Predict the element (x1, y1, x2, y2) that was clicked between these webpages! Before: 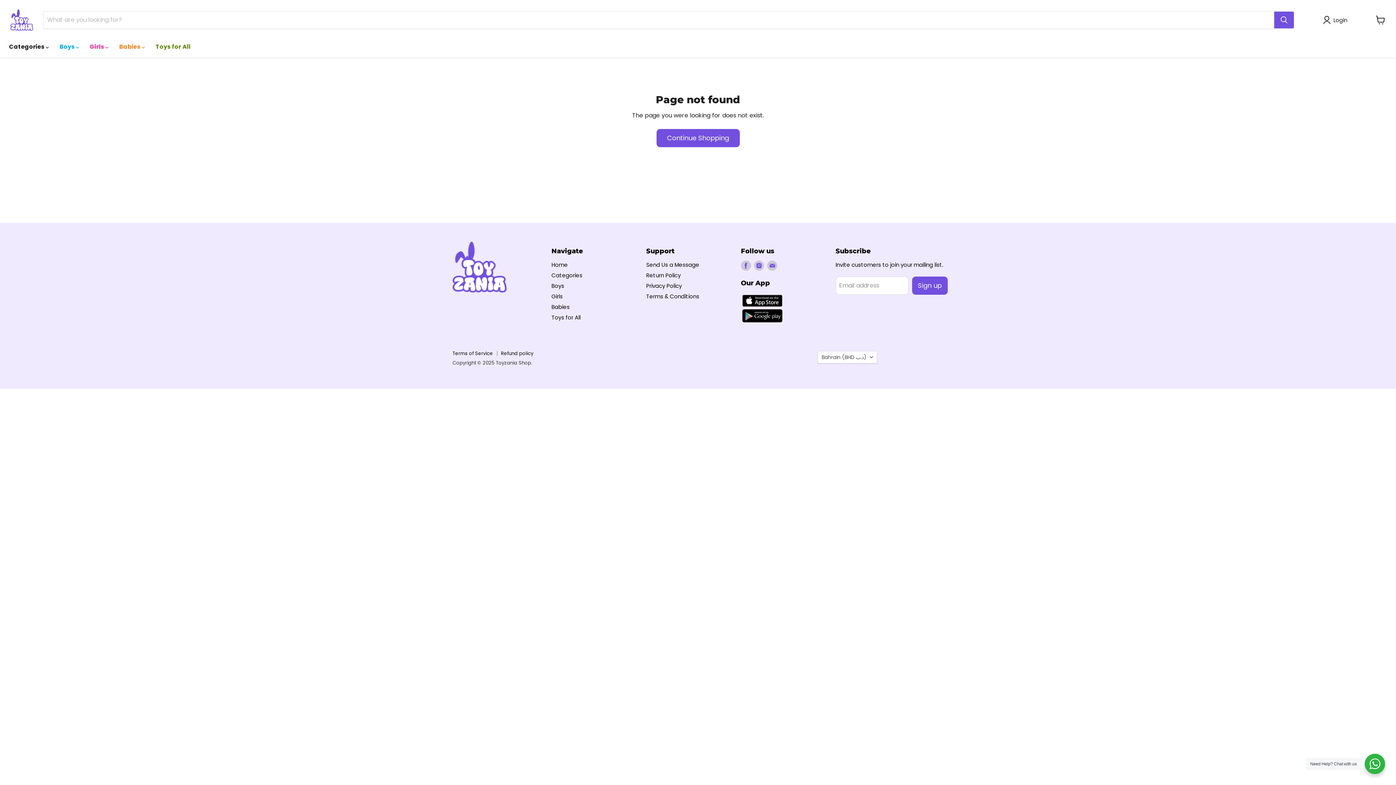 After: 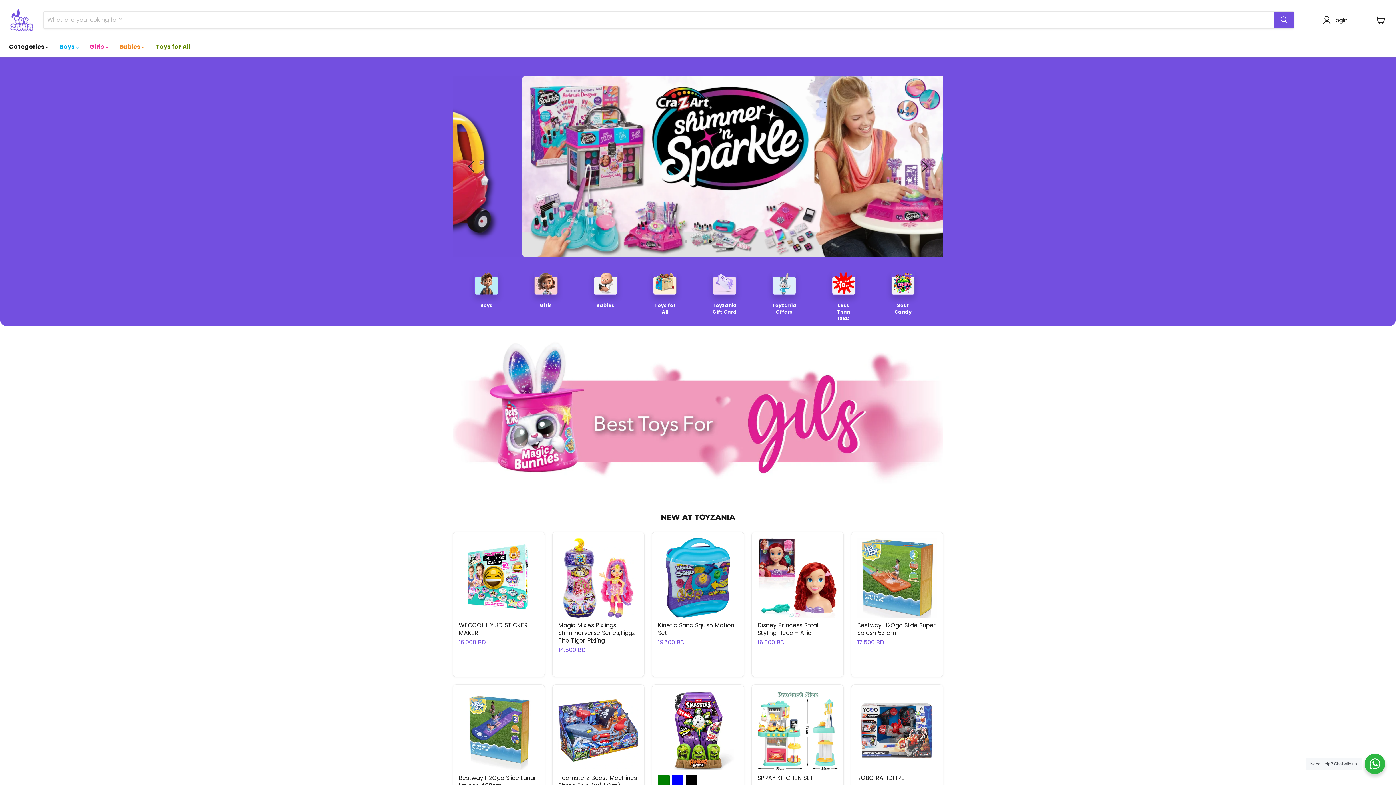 Action: label: Home bbox: (551, 261, 568, 268)